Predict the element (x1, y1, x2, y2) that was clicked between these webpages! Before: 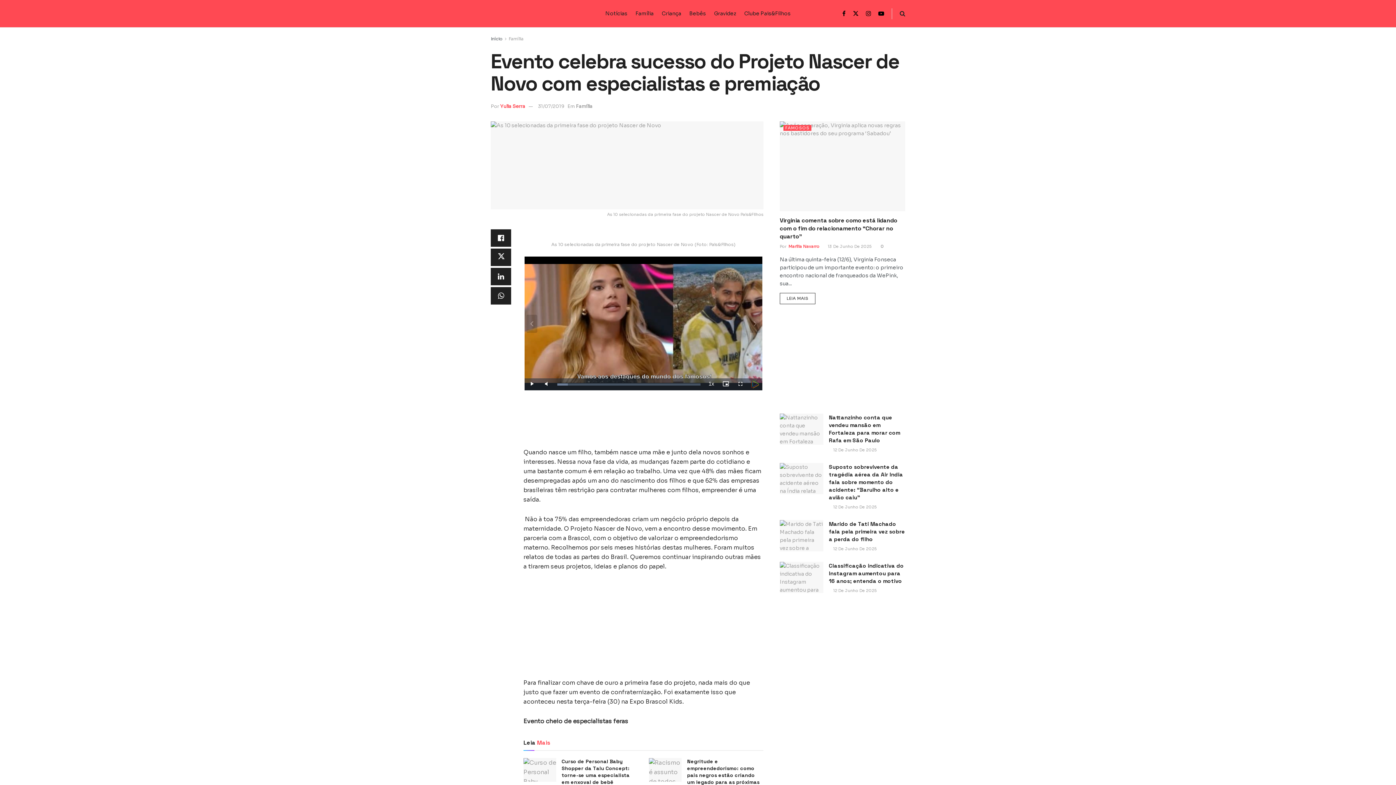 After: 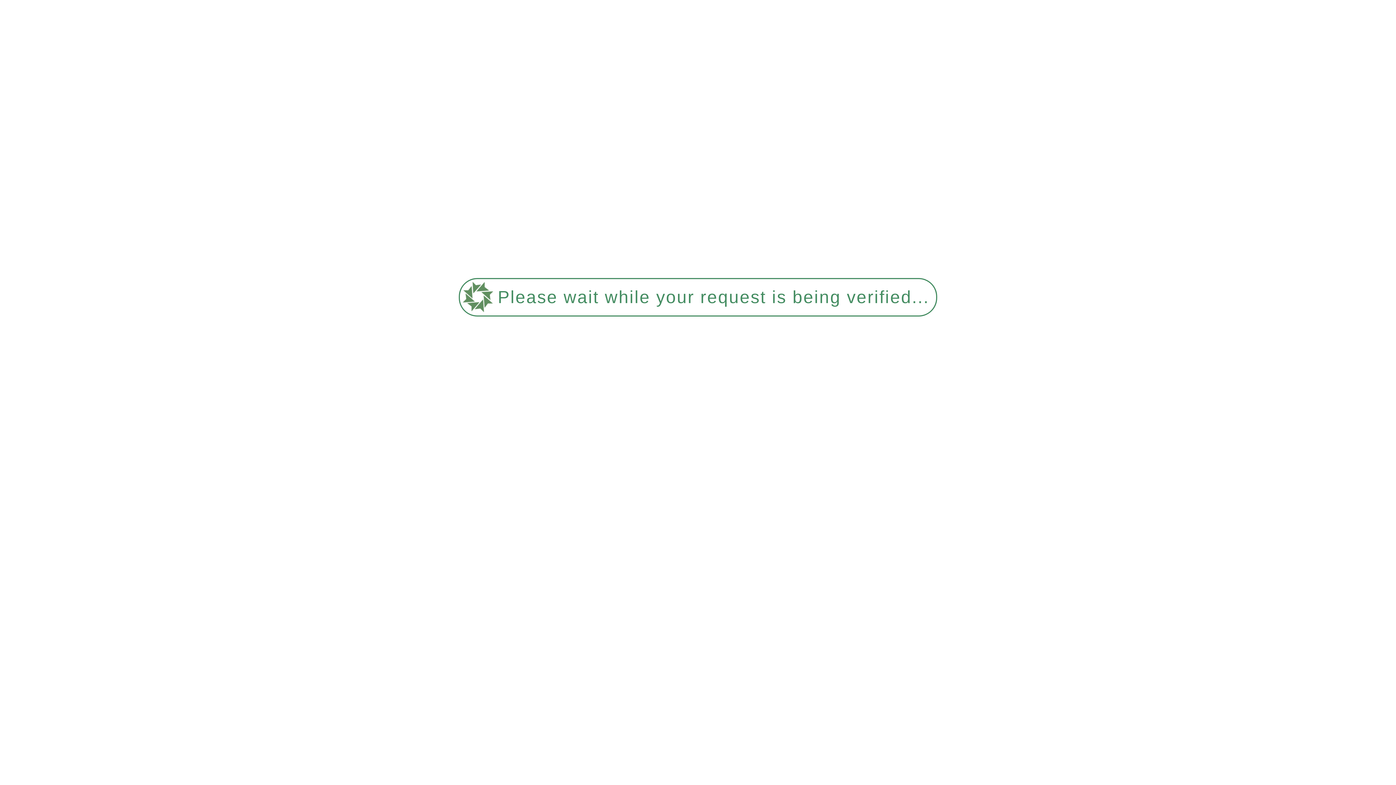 Action: bbox: (829, 520, 905, 542) label: Marido de Tati Machado fala pela primeira vez sobre a perda do filho